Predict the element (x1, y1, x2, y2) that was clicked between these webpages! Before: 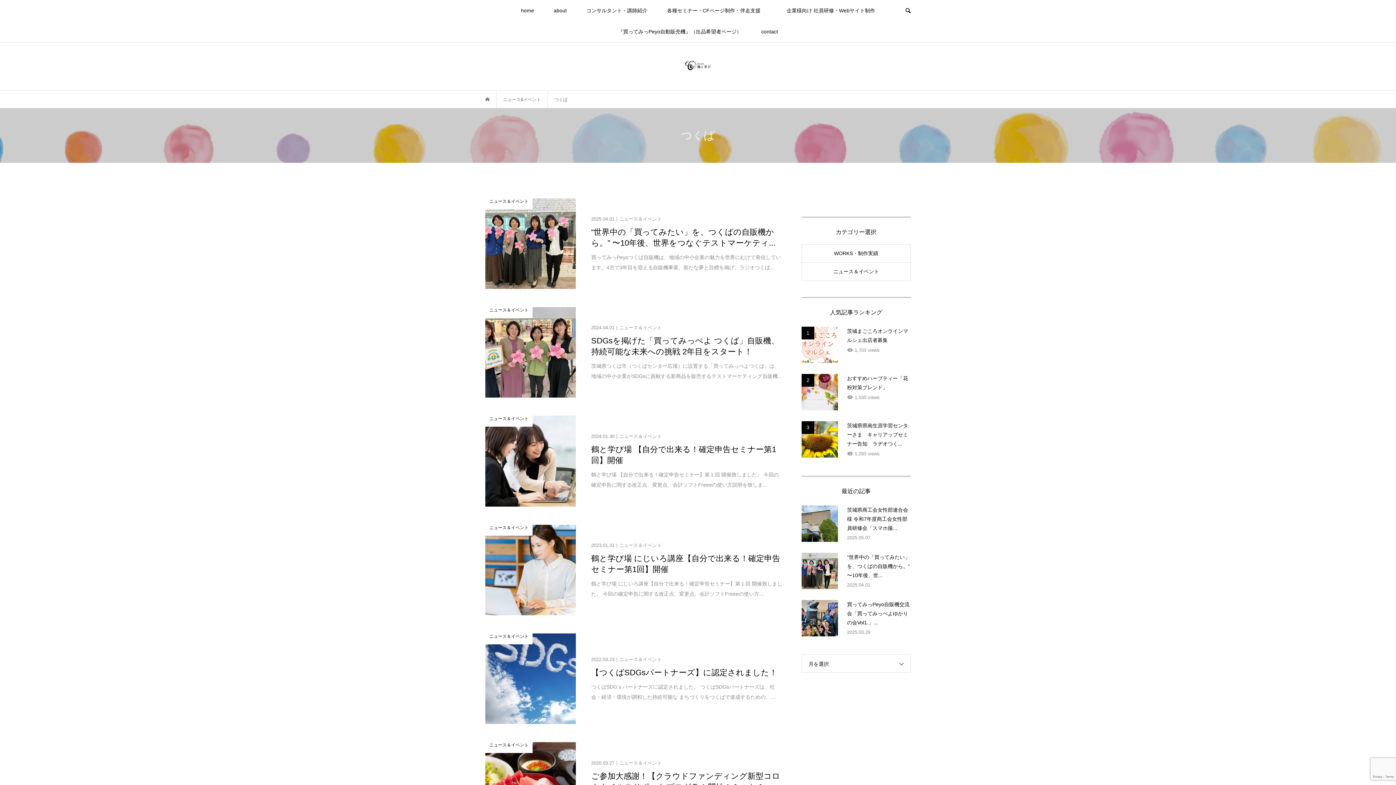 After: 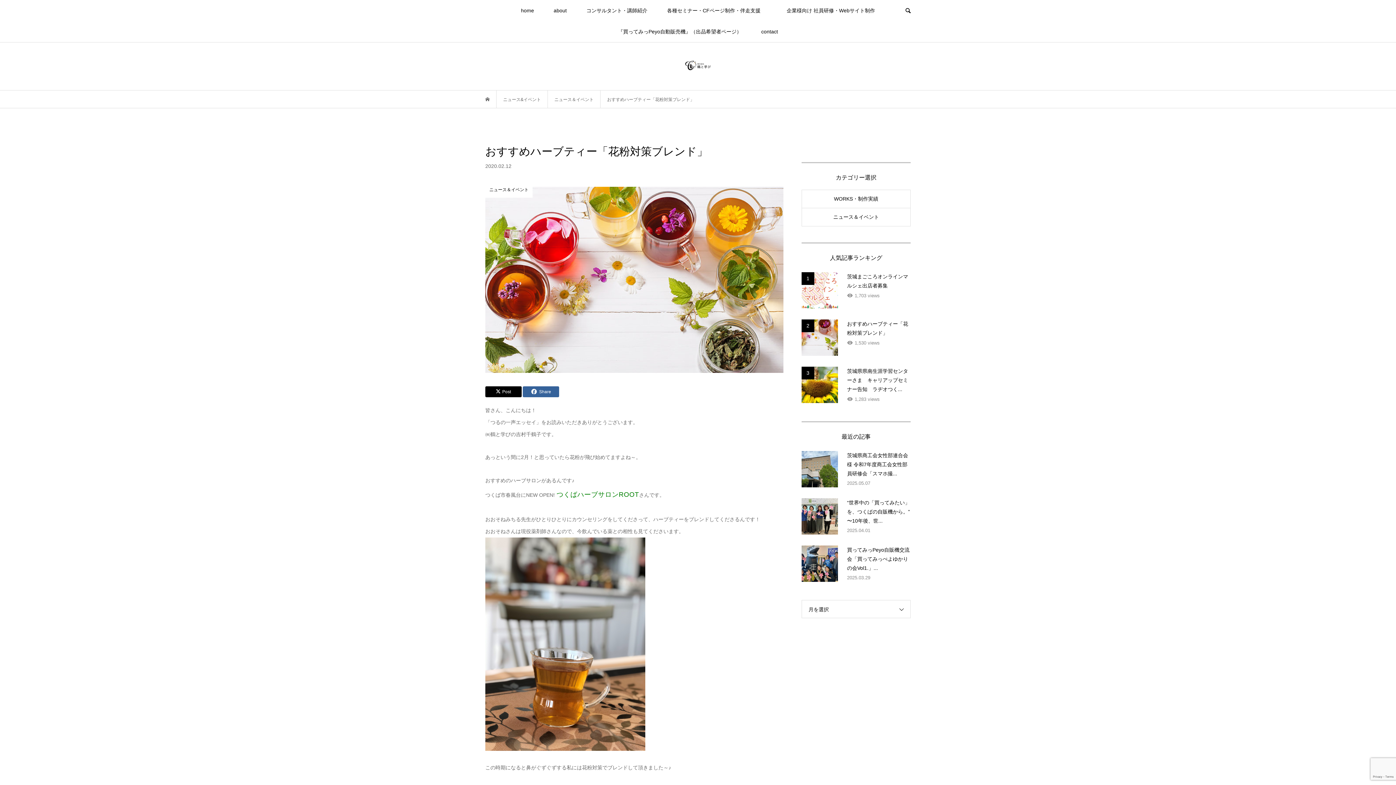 Action: label: 2
おすすめハーブティー「花粉対策ブレンド」
1,530 views bbox: (801, 374, 910, 410)